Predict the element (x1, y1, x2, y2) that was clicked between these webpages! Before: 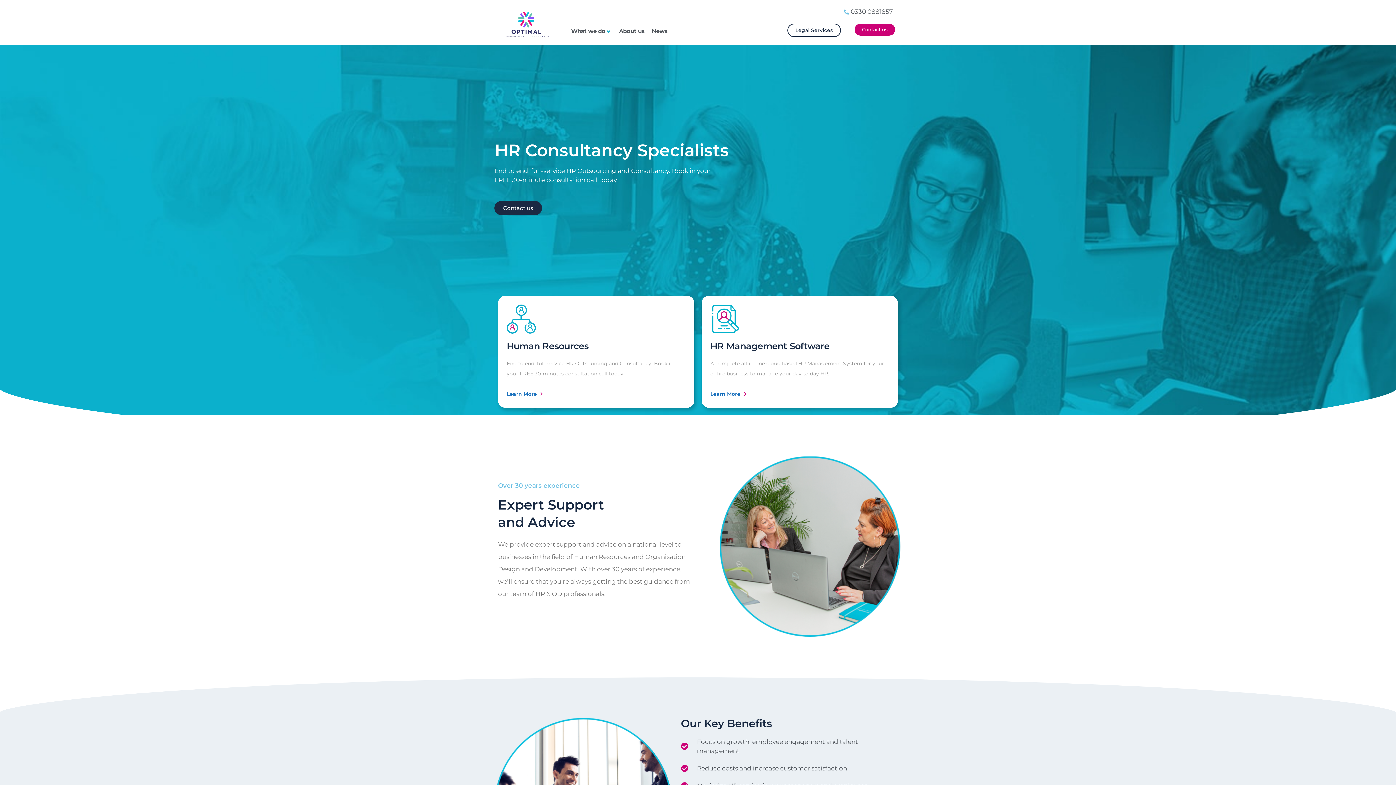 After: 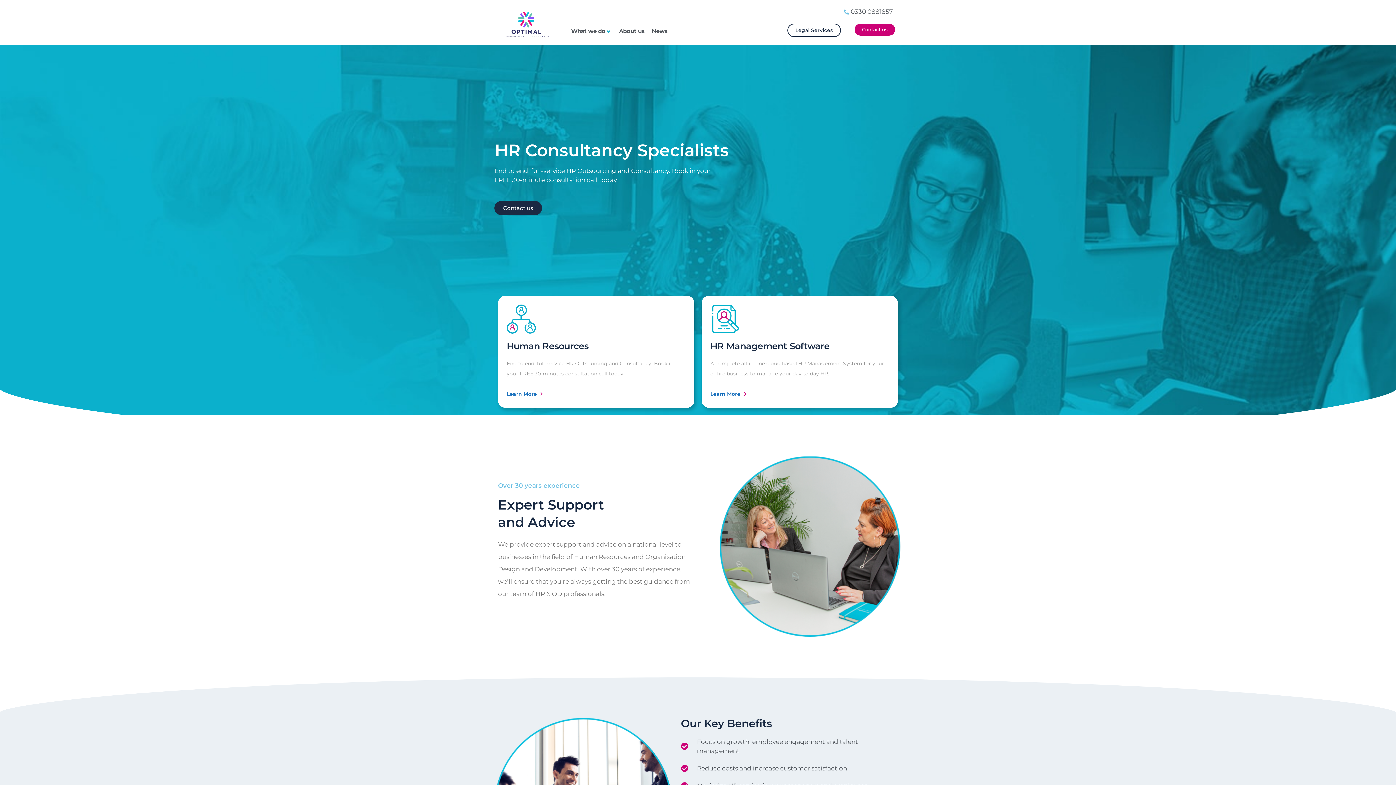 Action: bbox: (494, 11, 560, 37)